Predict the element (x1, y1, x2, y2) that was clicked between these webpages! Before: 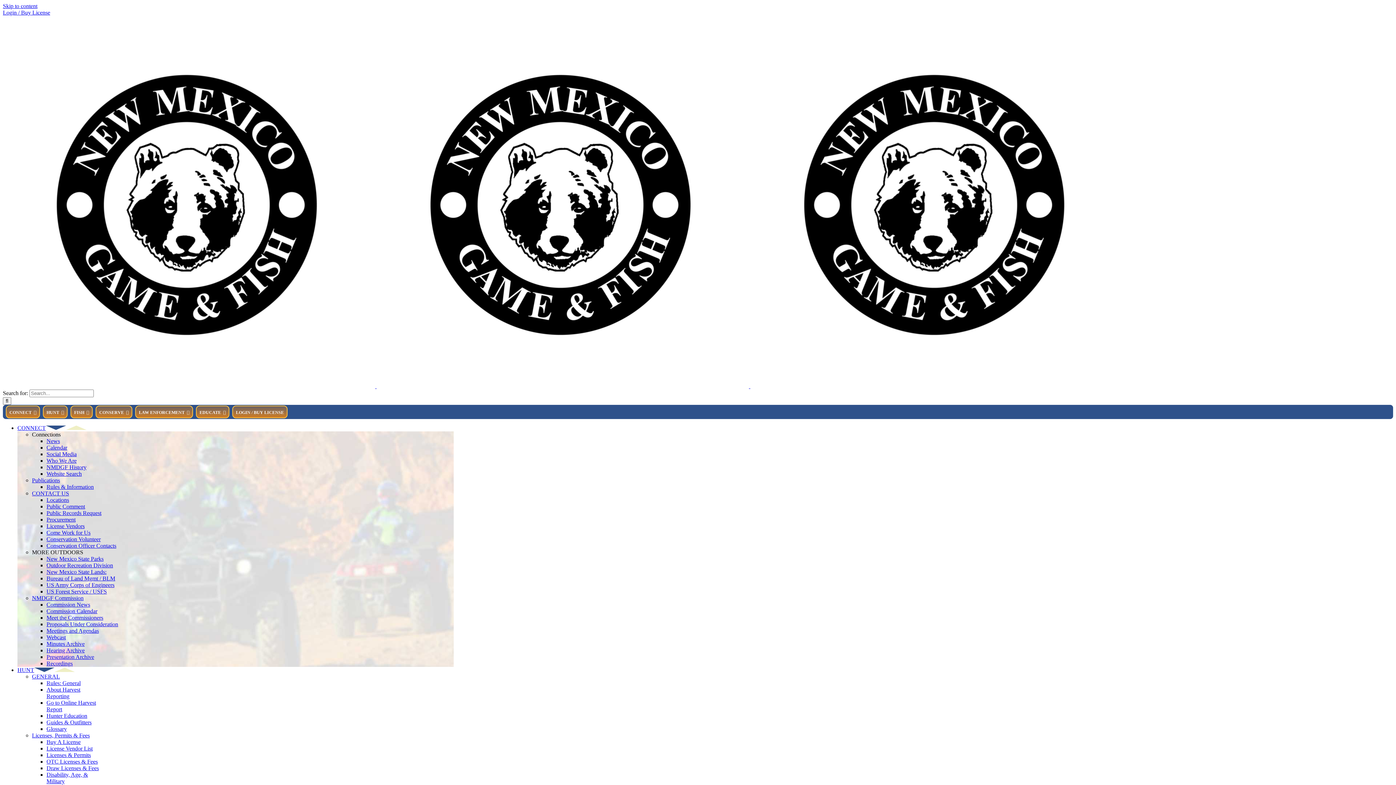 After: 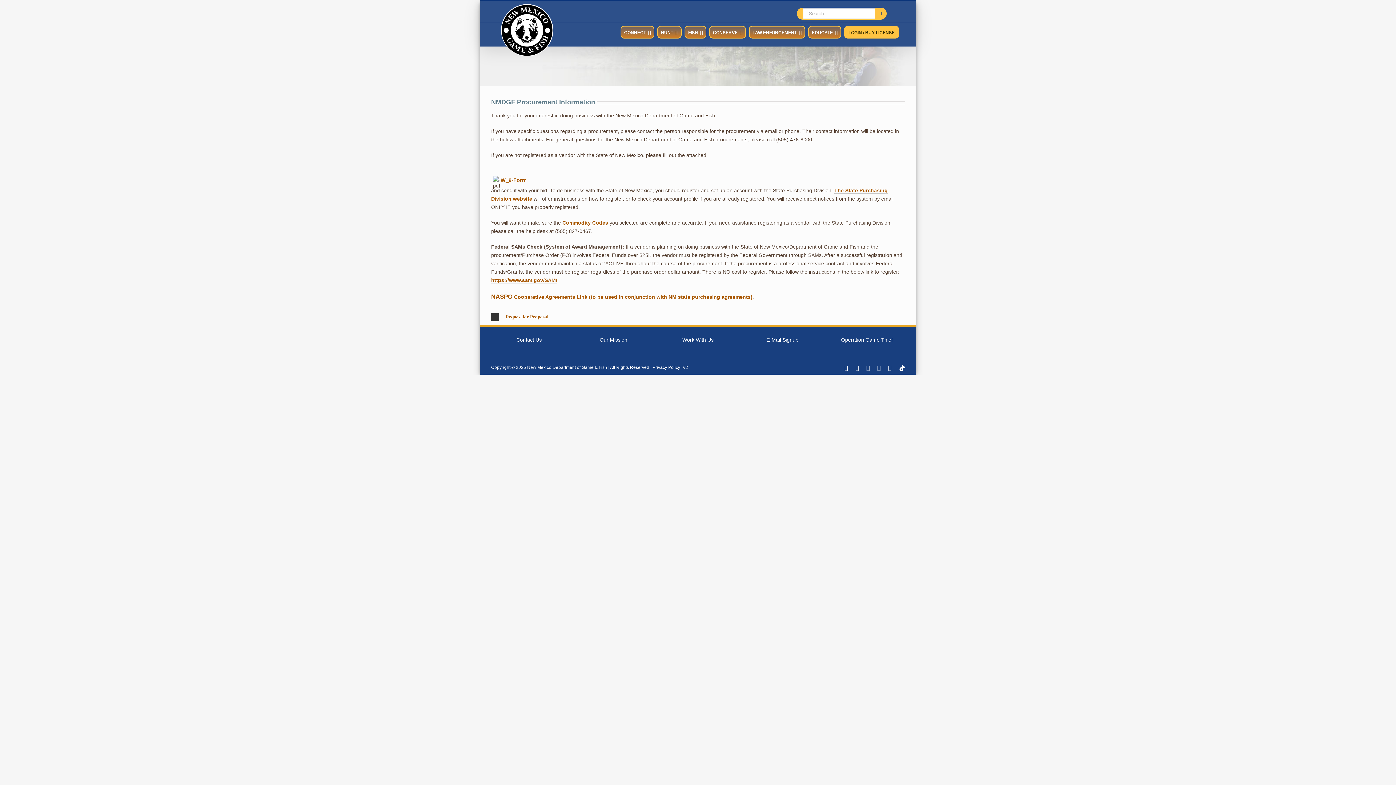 Action: bbox: (46, 516, 75, 522) label: Procurement